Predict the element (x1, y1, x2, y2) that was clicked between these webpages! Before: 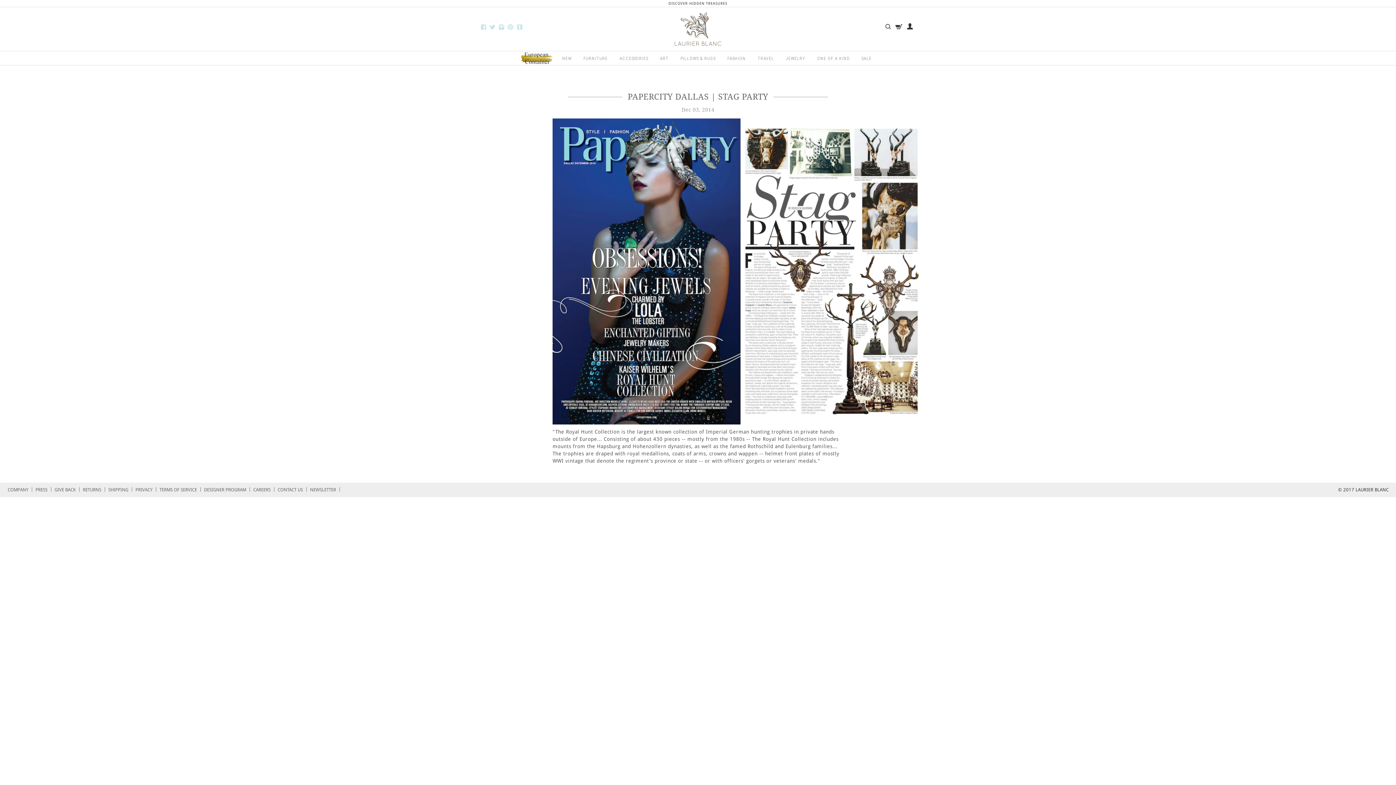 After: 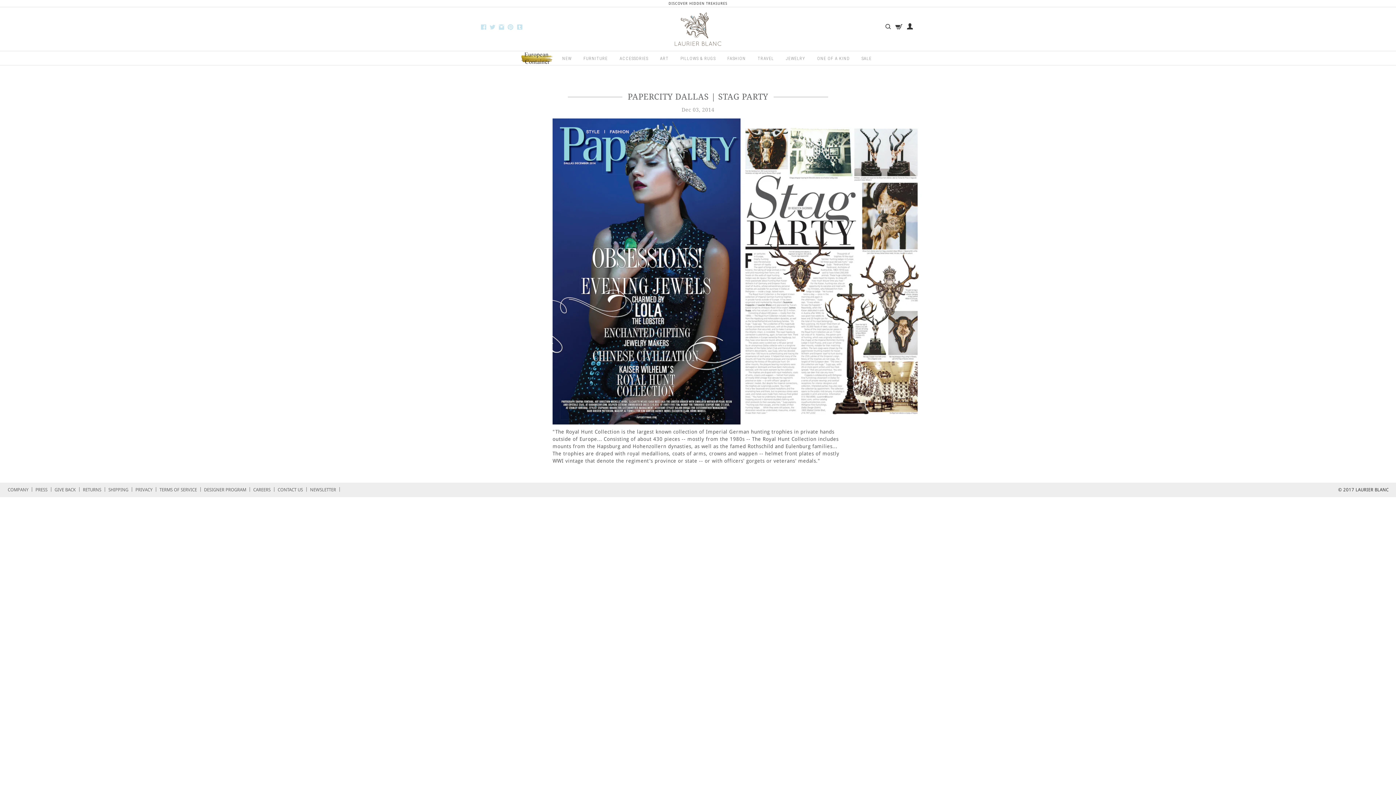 Action: bbox: (507, 22, 513, 31)